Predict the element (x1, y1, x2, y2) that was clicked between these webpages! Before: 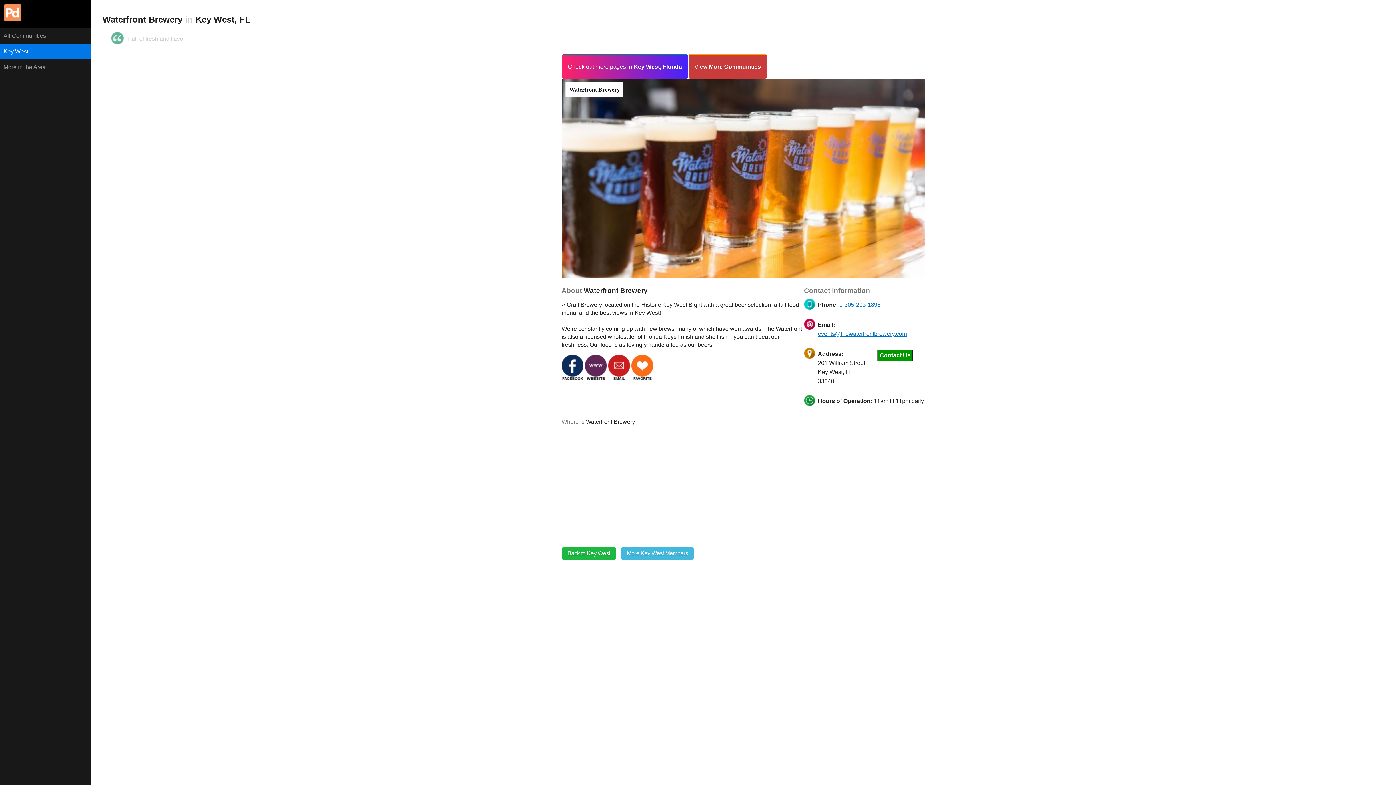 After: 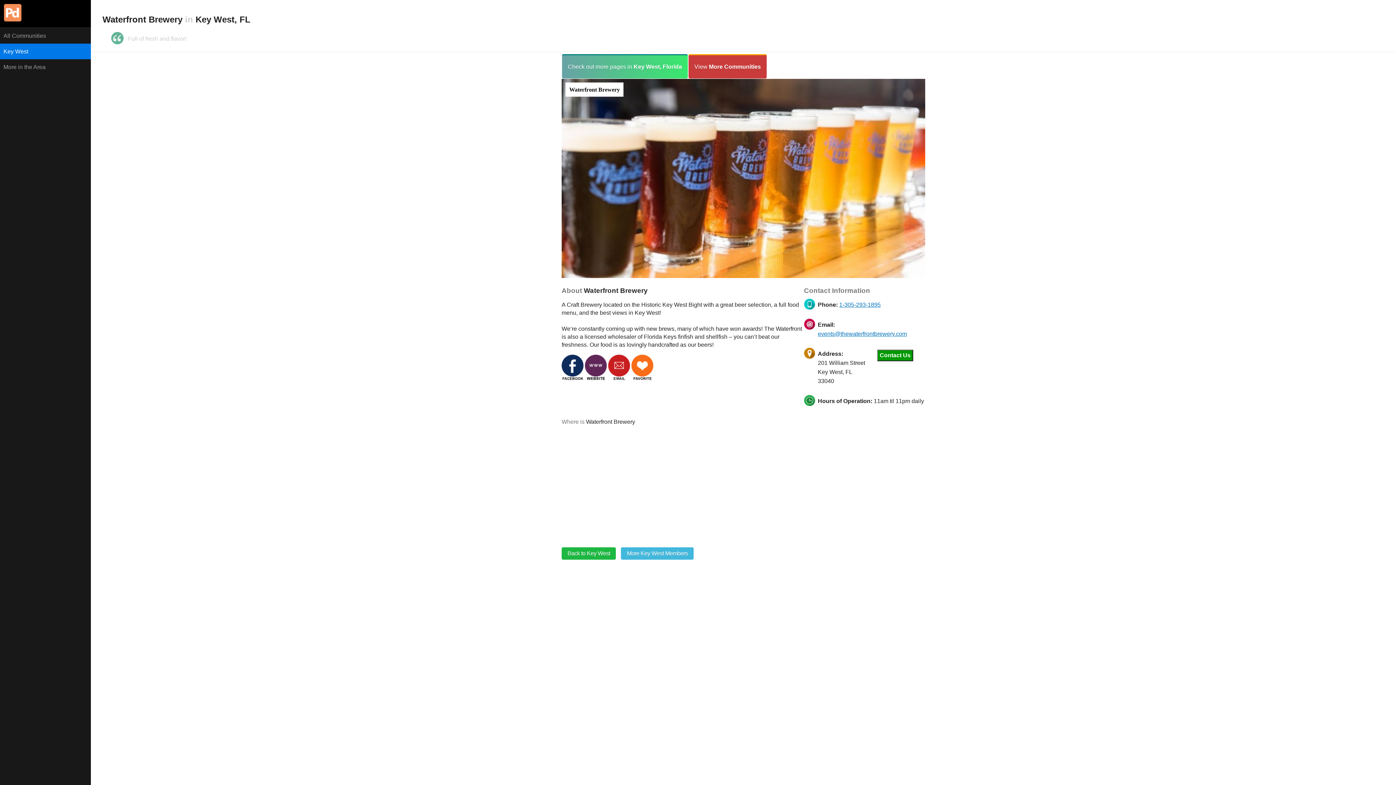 Action: bbox: (561, 375, 583, 381)